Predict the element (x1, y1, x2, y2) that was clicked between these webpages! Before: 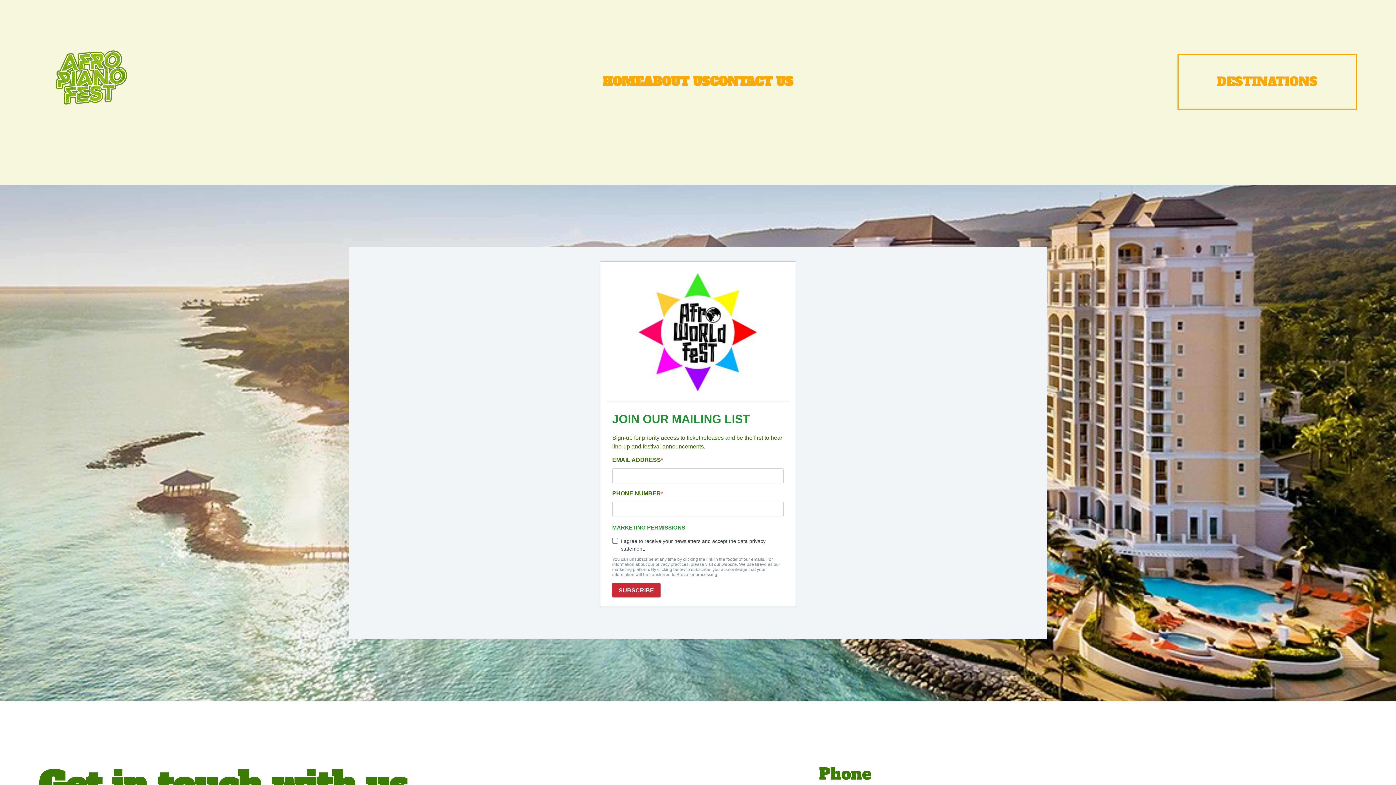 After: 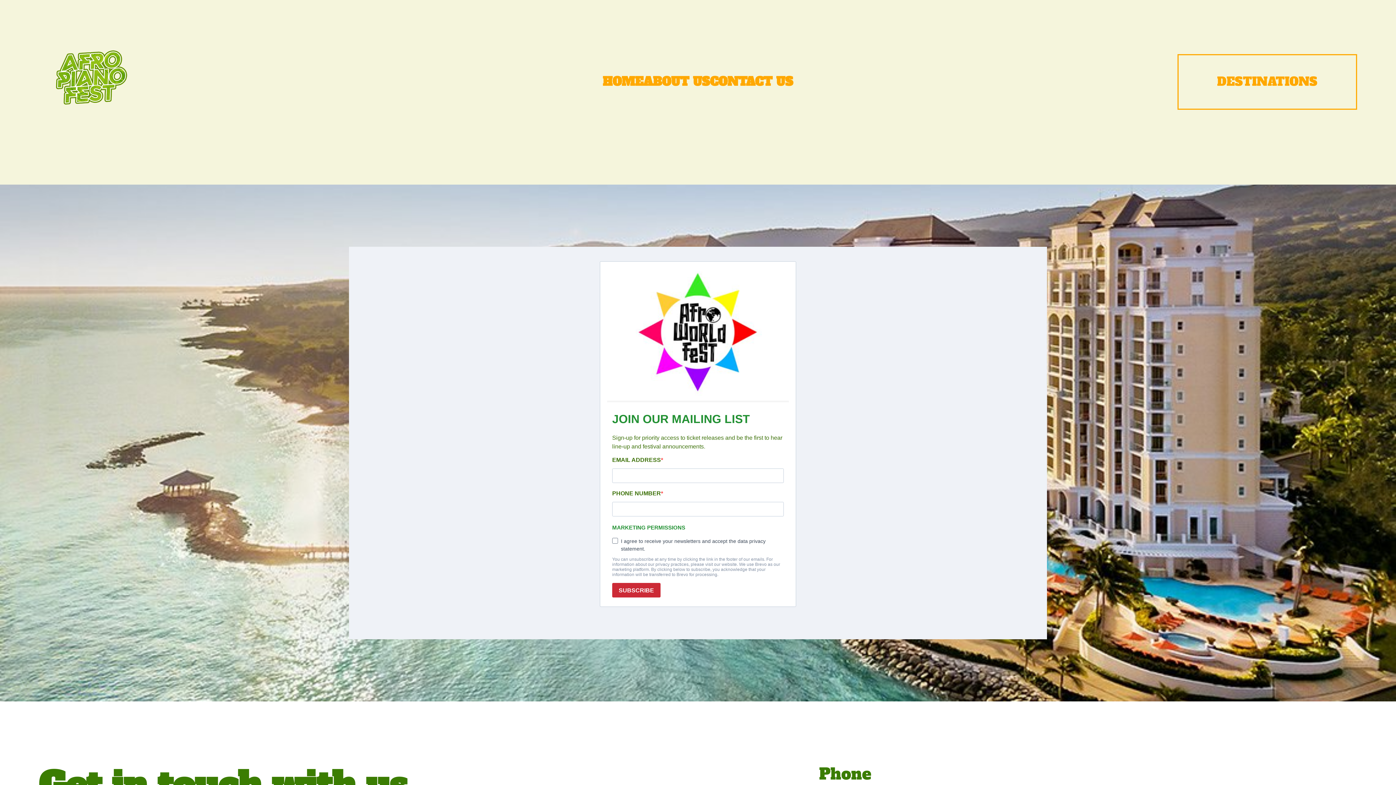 Action: bbox: (710, 73, 793, 89) label: CONTACT US